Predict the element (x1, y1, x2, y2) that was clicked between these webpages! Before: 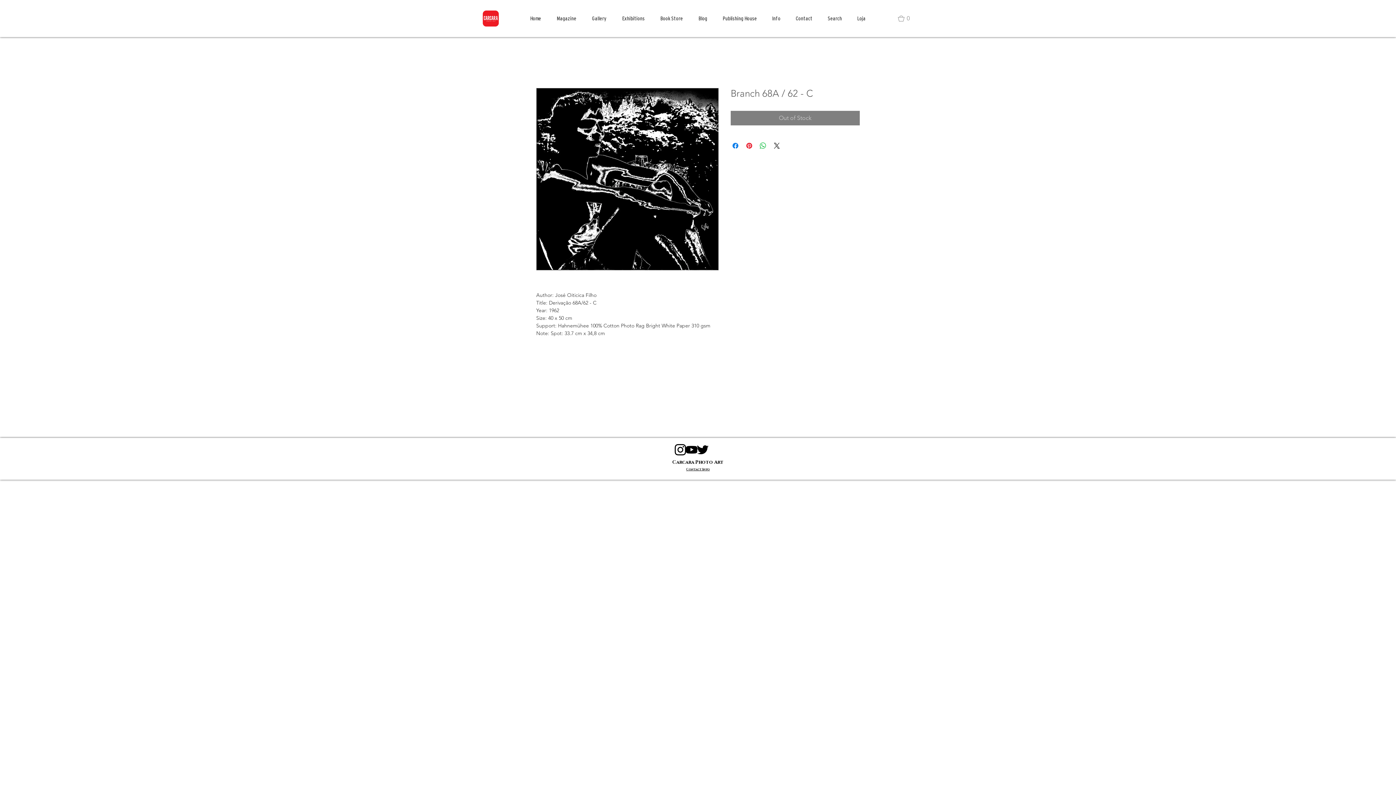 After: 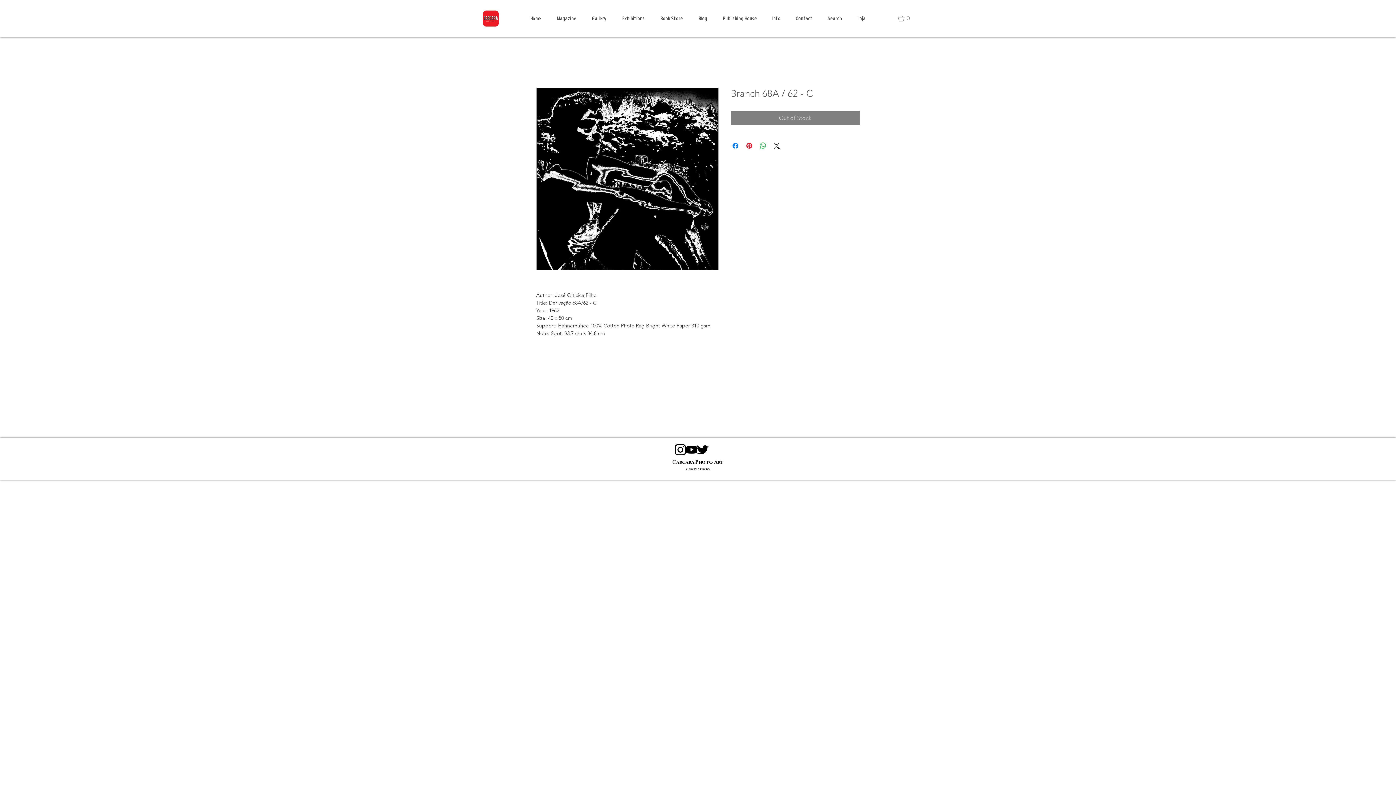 Action: label: logo twitter bbox: (697, 444, 708, 455)